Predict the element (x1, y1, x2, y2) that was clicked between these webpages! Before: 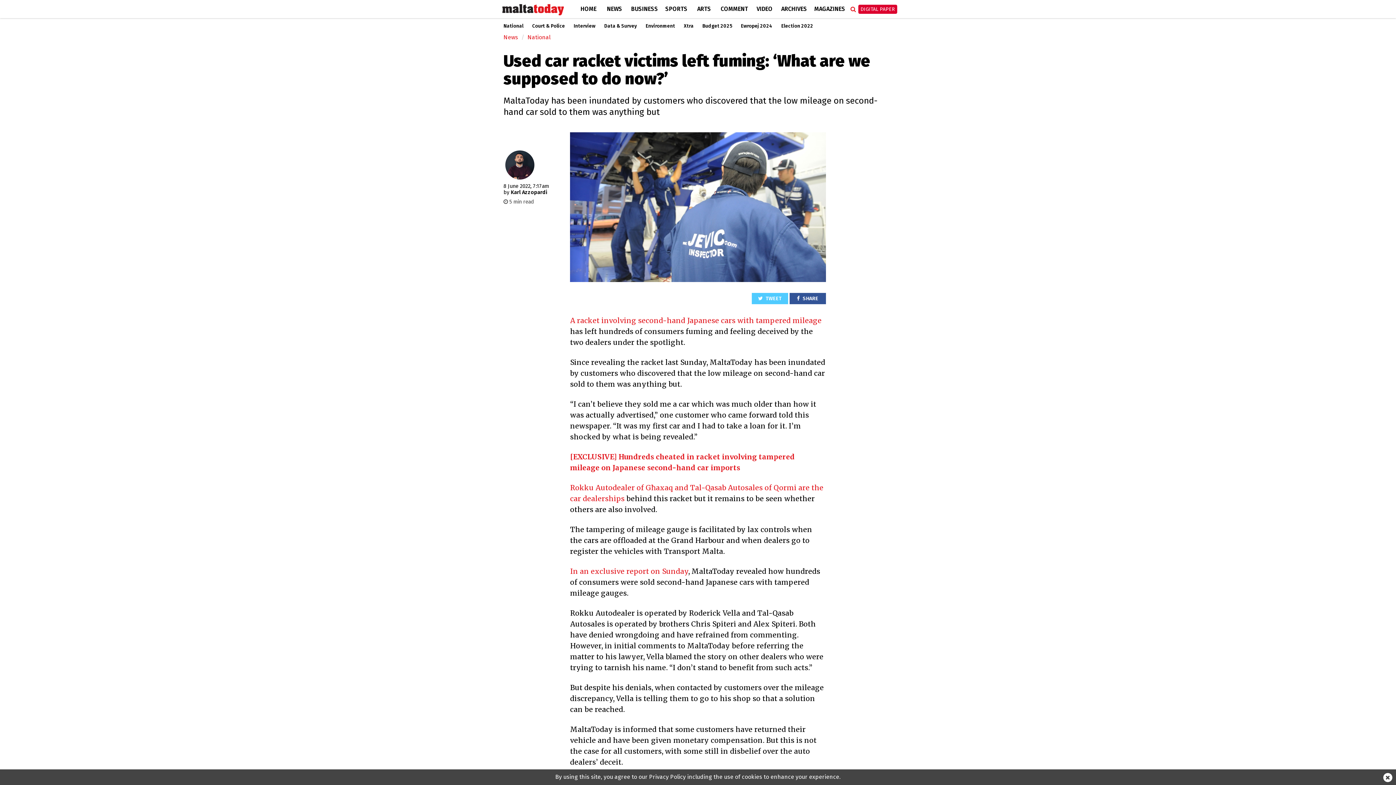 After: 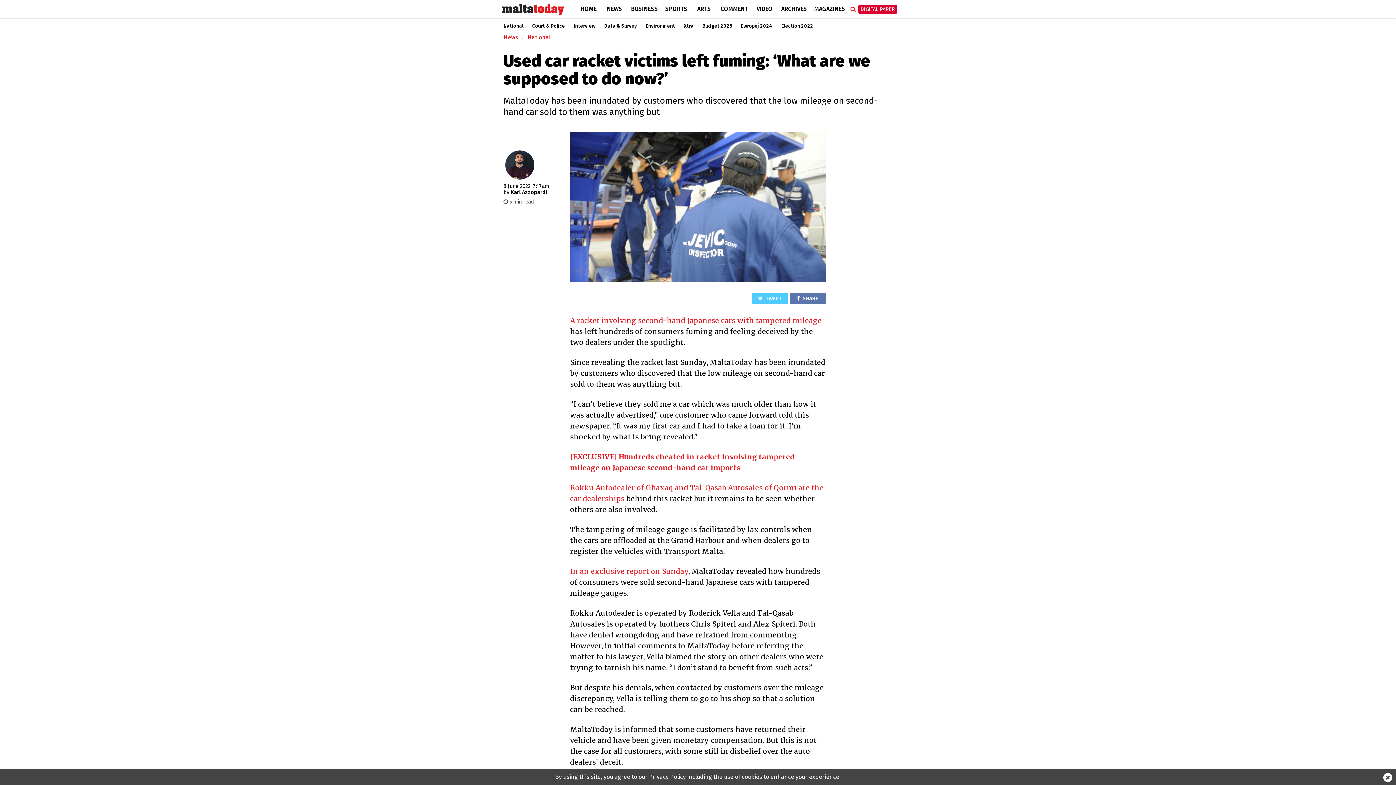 Action: label:  SHARE bbox: (789, 293, 826, 304)